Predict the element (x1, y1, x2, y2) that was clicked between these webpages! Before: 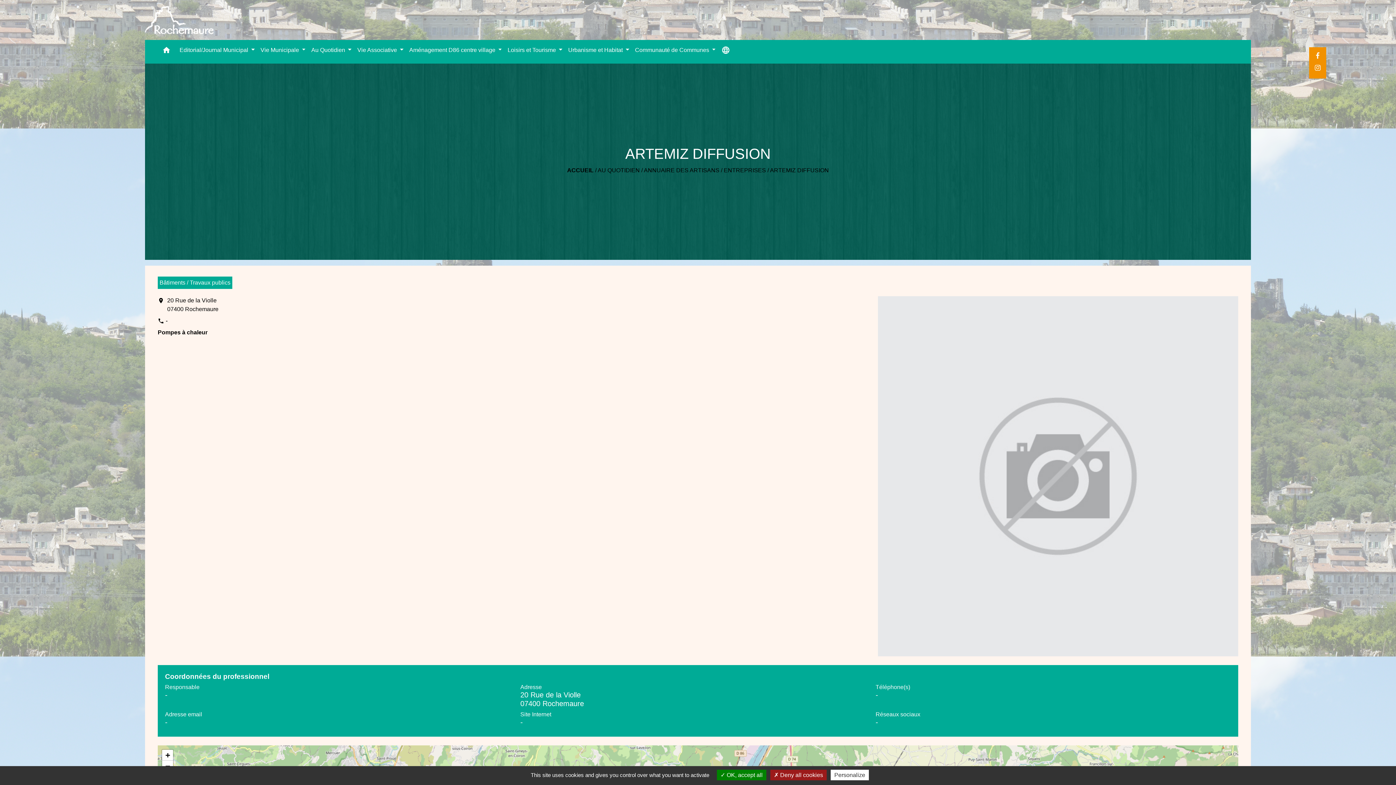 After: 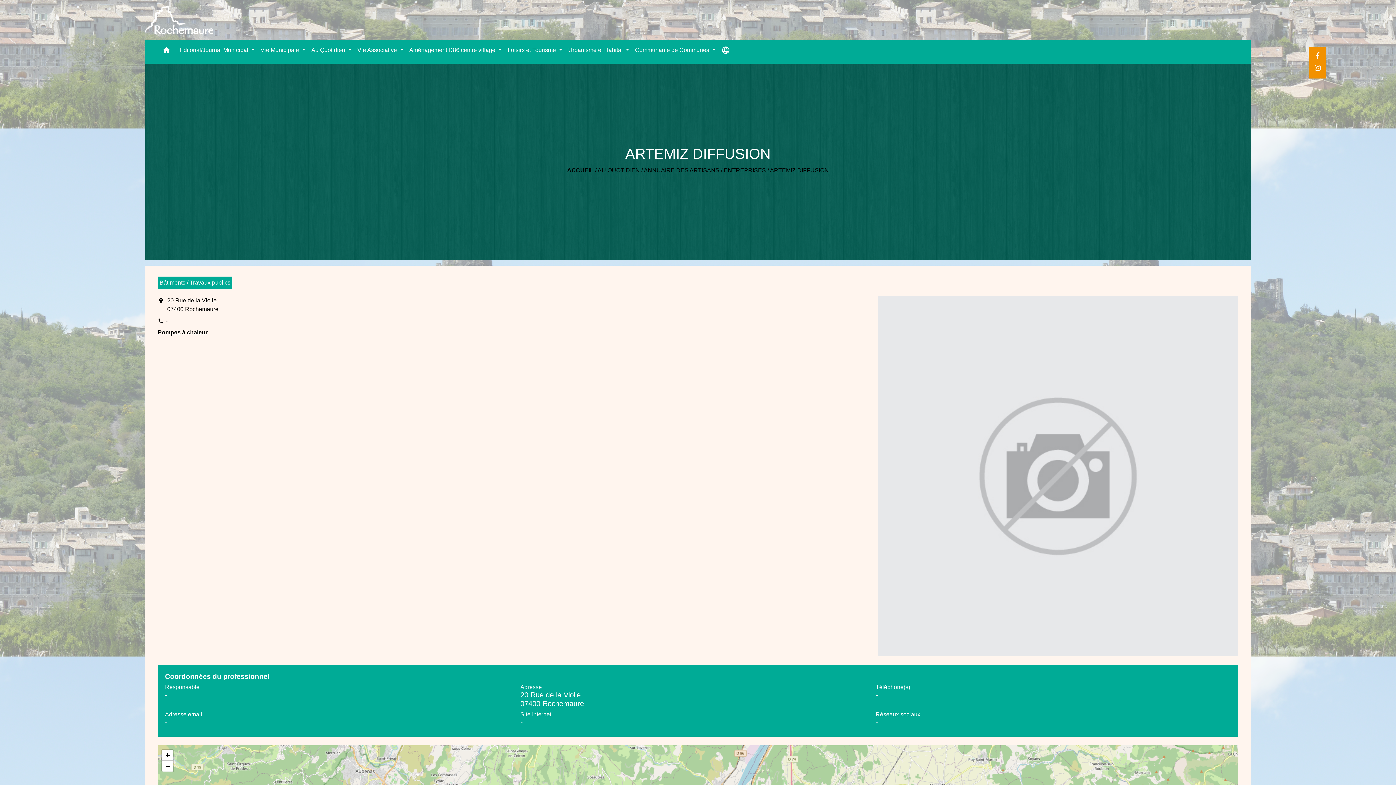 Action: label:  Deny all cookies bbox: (770, 770, 826, 780)